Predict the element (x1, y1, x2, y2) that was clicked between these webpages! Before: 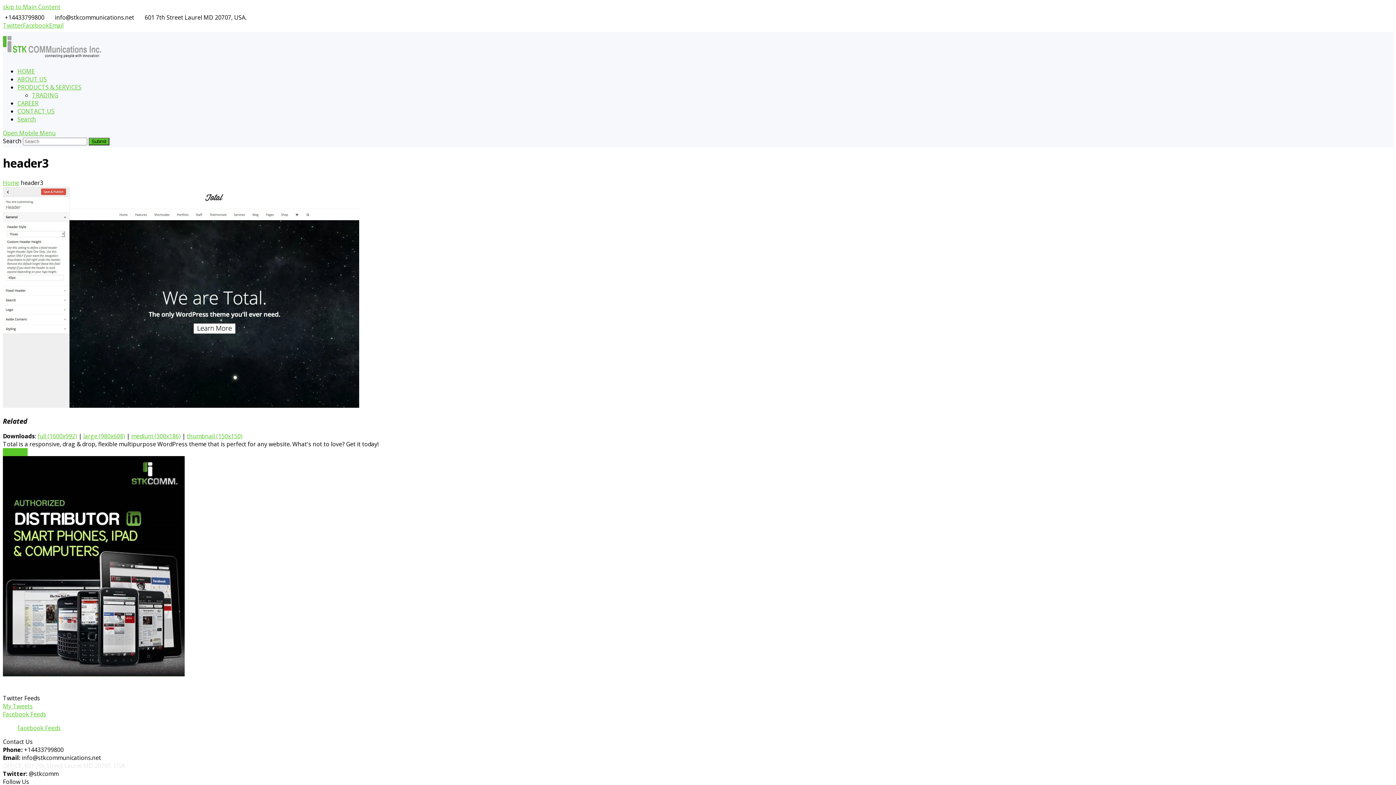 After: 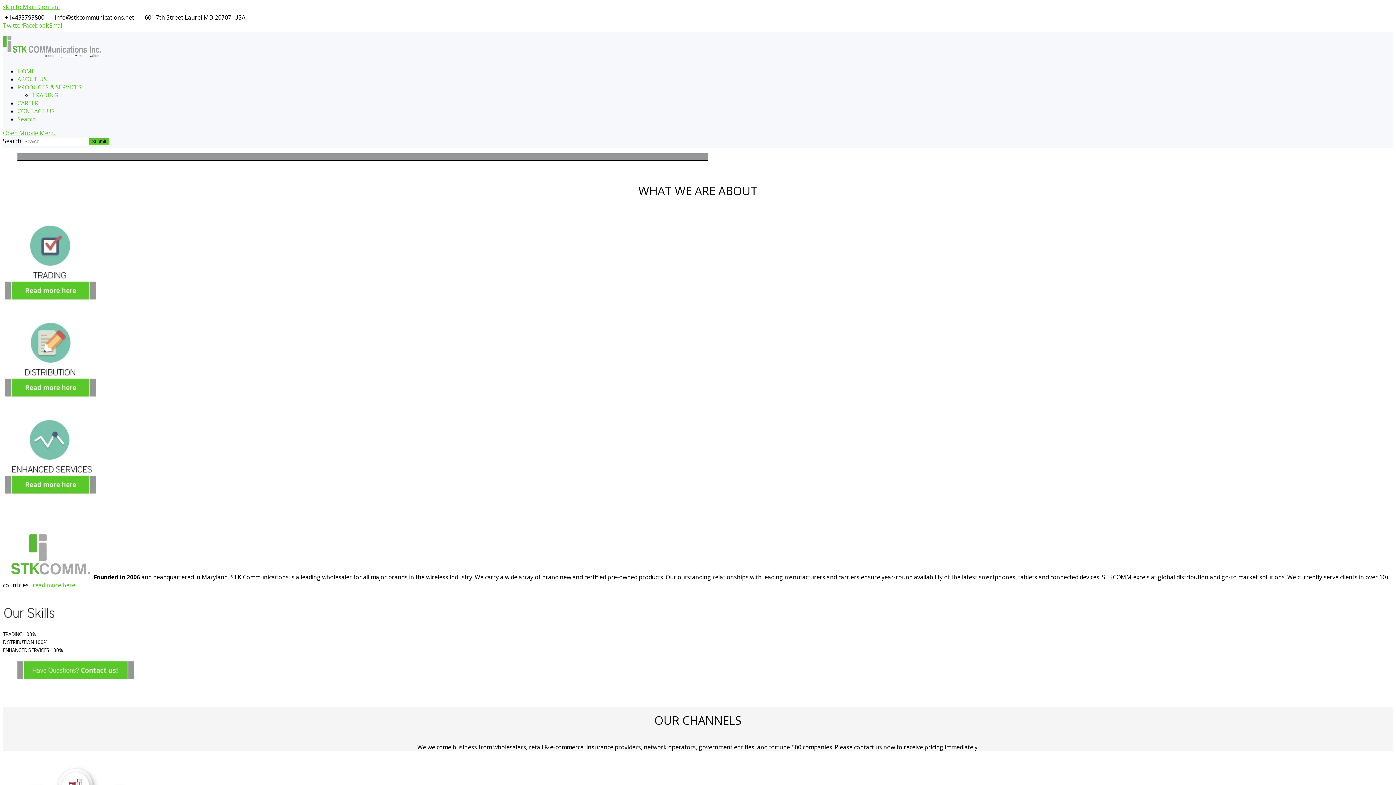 Action: bbox: (2, 178, 19, 186) label: Home